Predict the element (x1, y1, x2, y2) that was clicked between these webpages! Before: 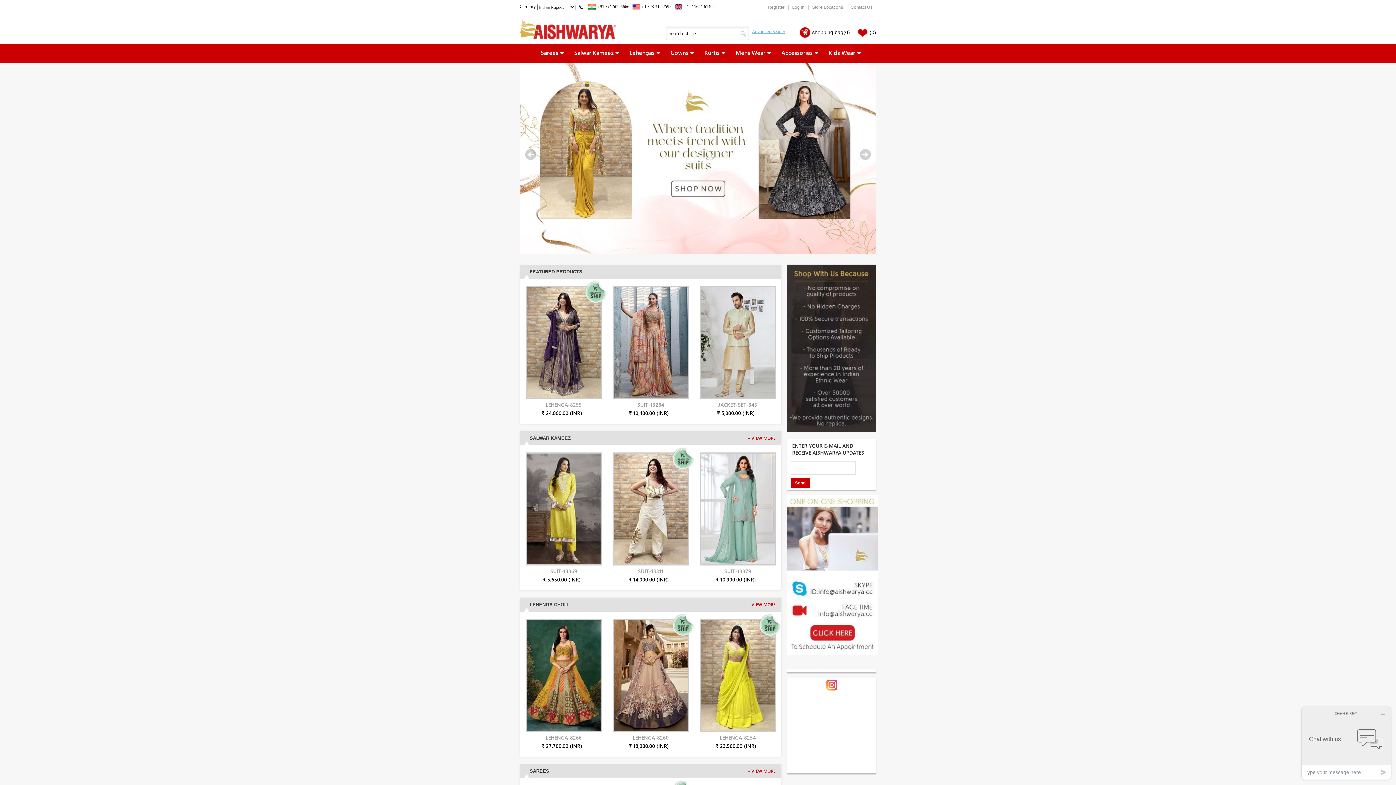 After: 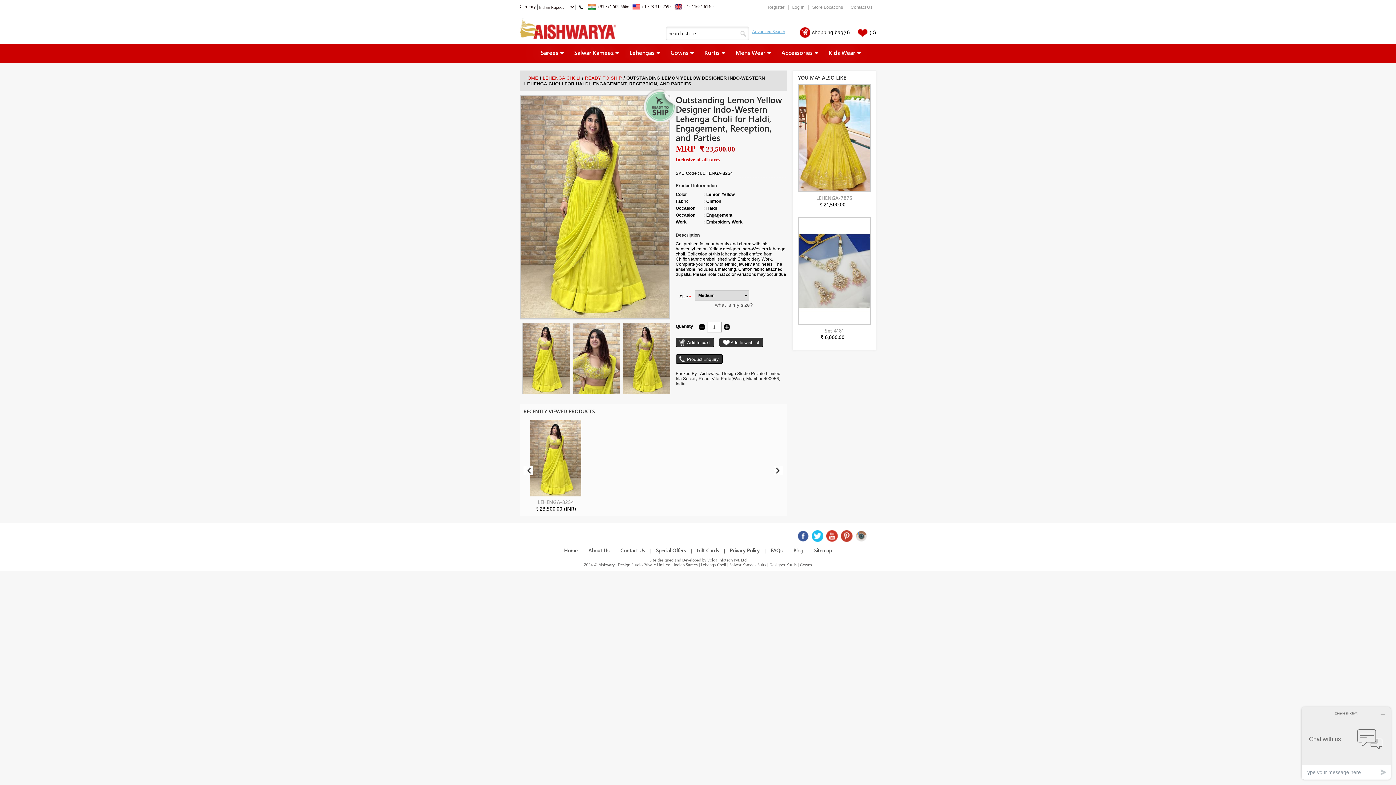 Action: label: LEHENGA-8254 bbox: (719, 734, 755, 741)